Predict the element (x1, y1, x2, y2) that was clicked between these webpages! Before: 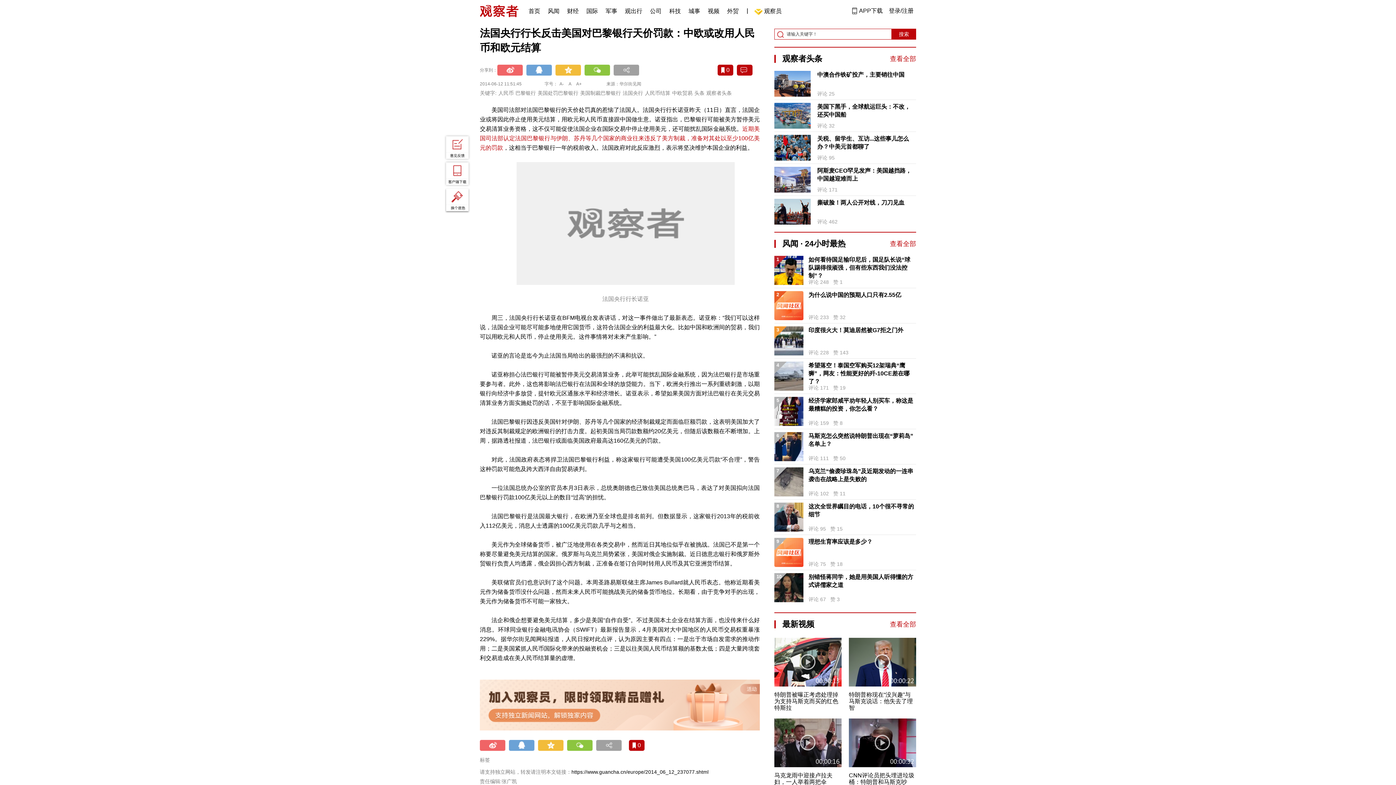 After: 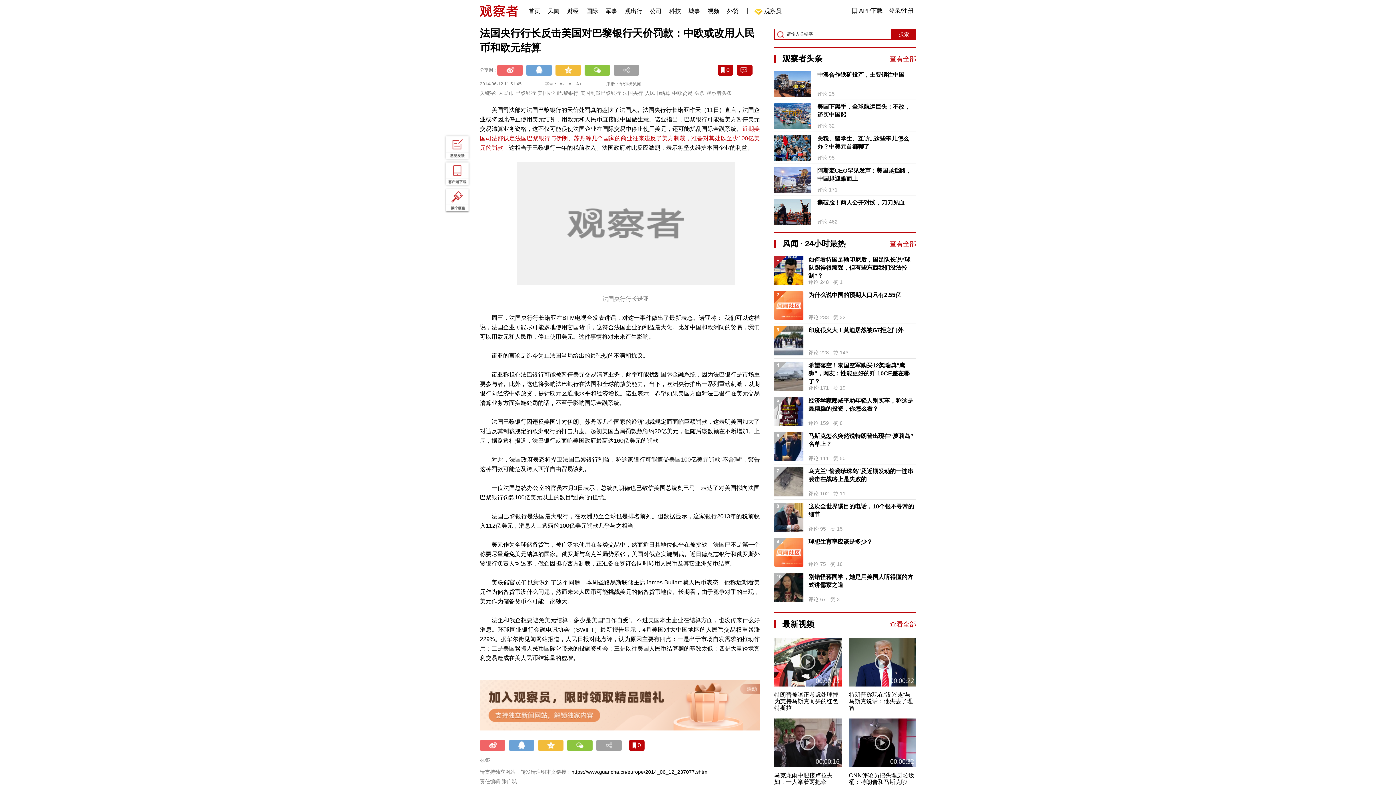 Action: bbox: (890, 620, 916, 628) label: 查看全部